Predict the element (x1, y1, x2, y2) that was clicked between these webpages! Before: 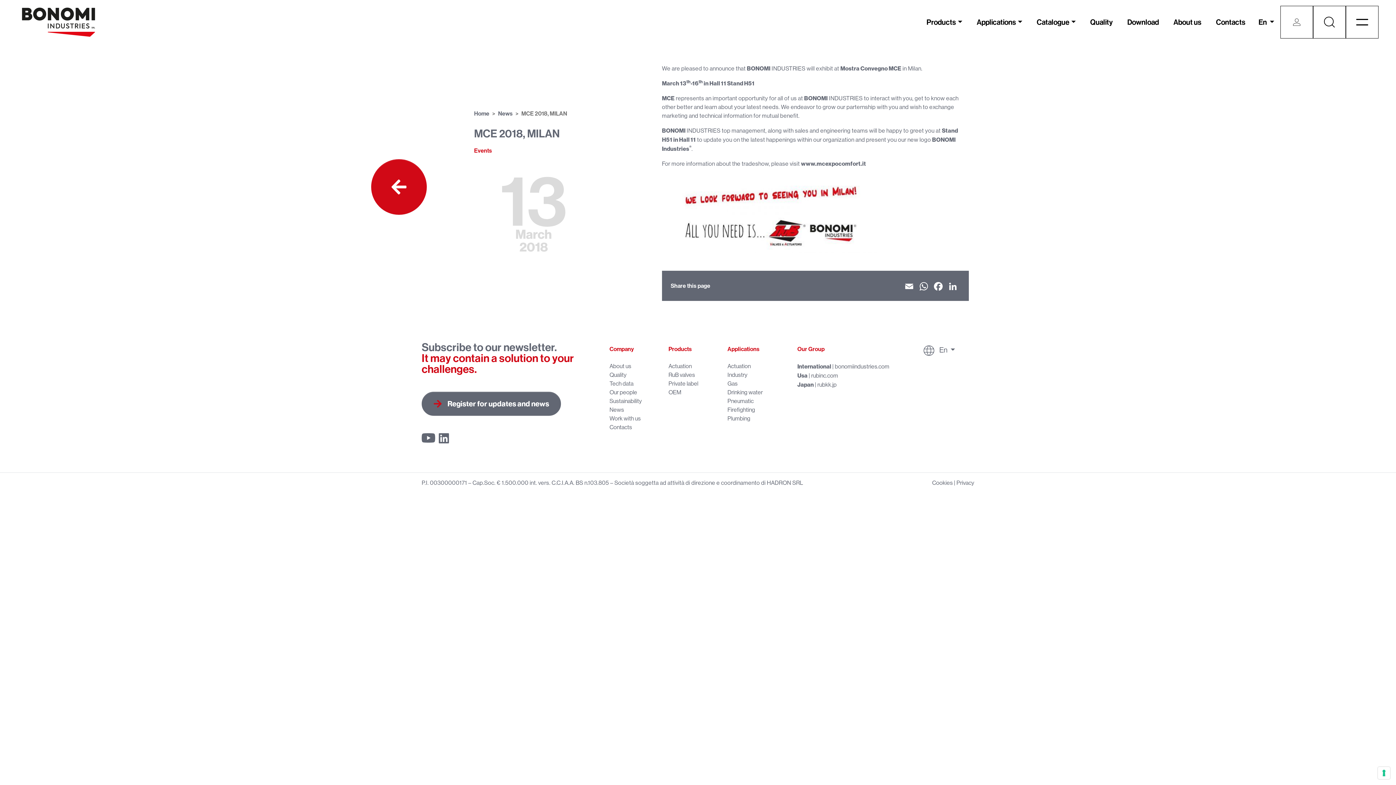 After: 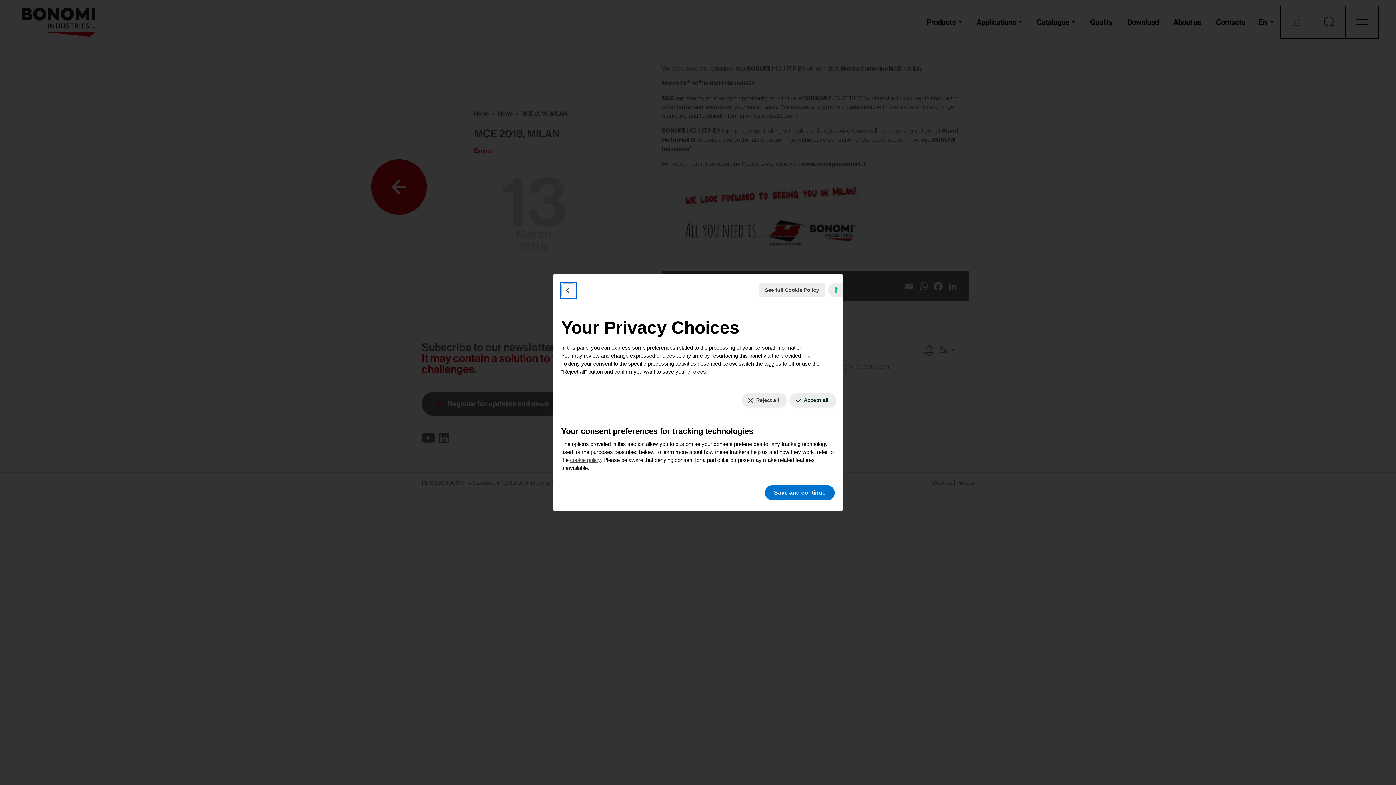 Action: label: Your consent preferences for tracking technologies bbox: (1378, 767, 1390, 779)